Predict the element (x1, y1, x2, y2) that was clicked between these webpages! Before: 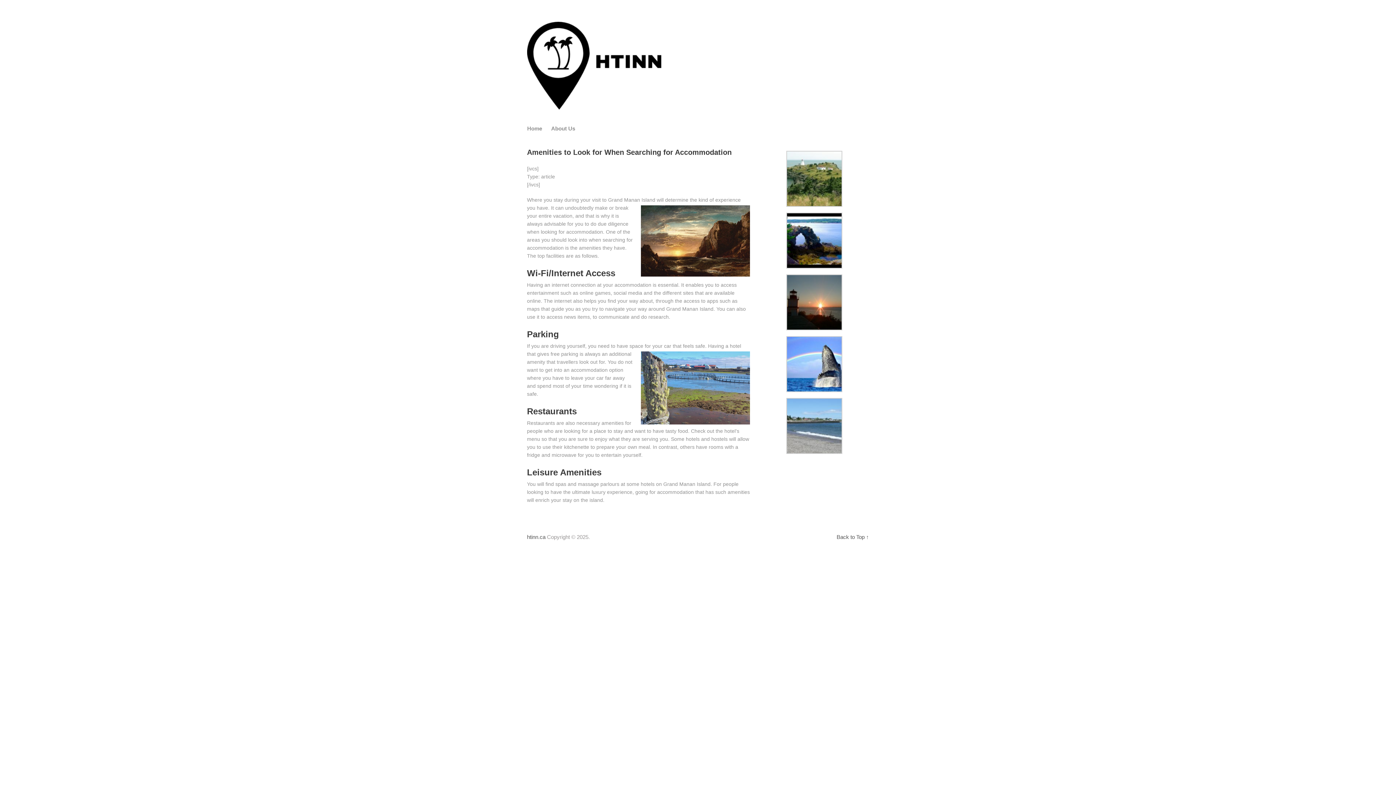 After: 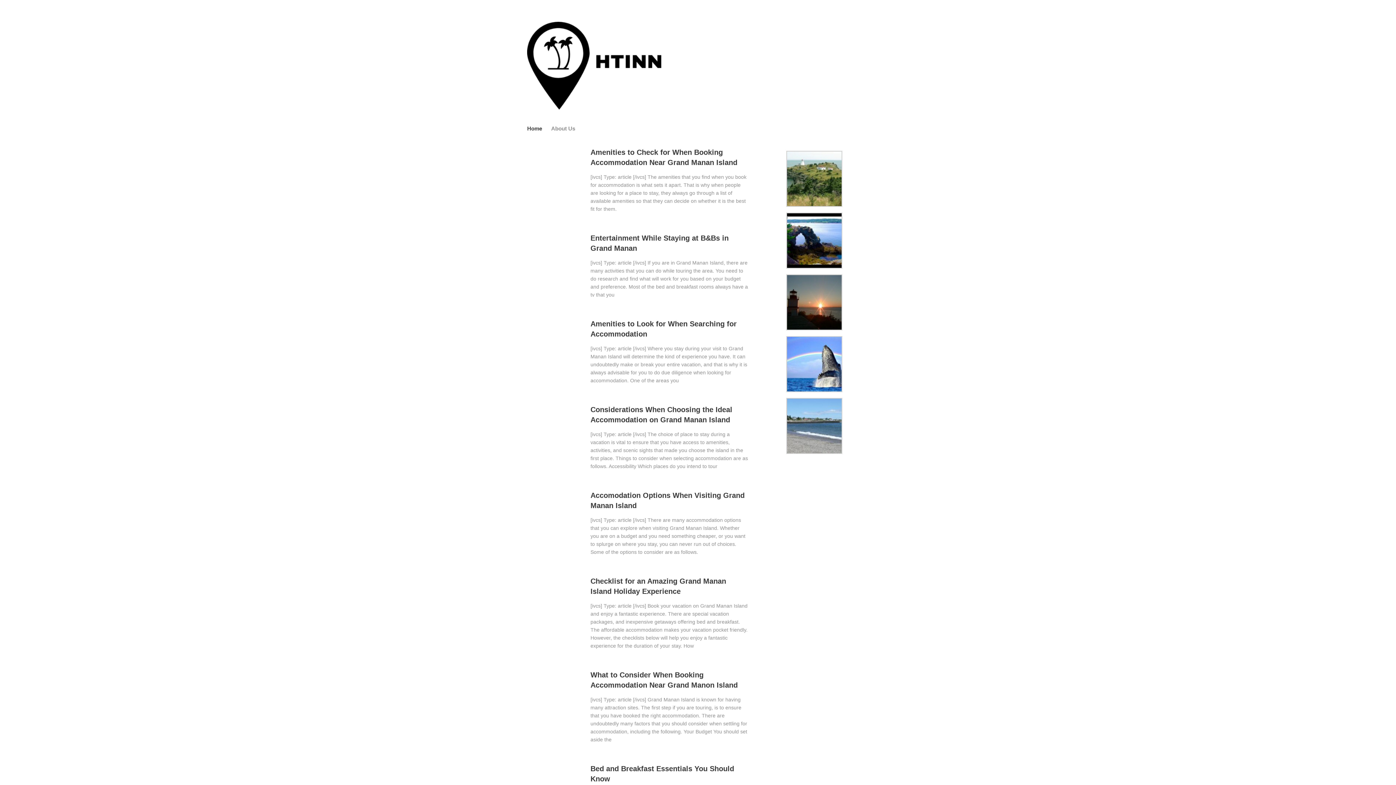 Action: bbox: (527, 97, 672, 112)